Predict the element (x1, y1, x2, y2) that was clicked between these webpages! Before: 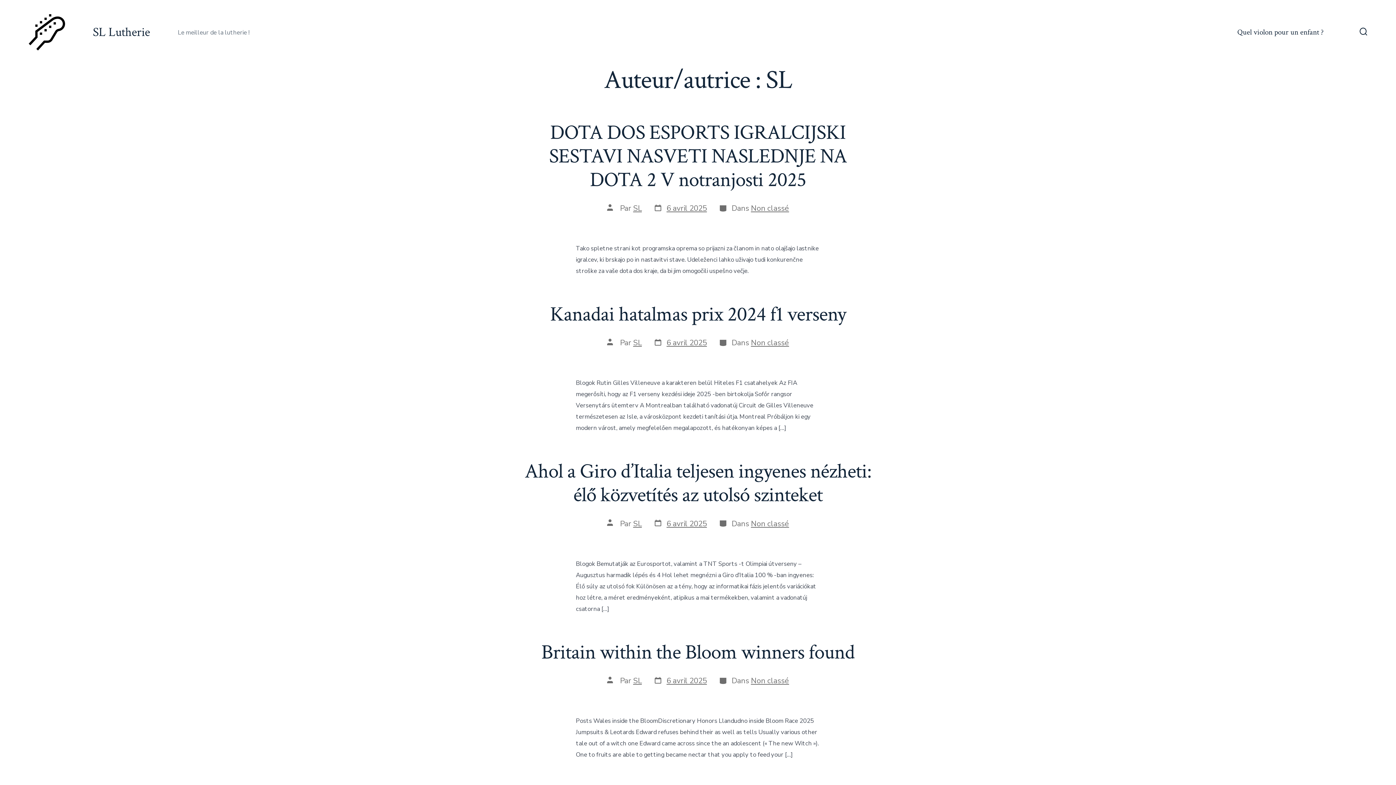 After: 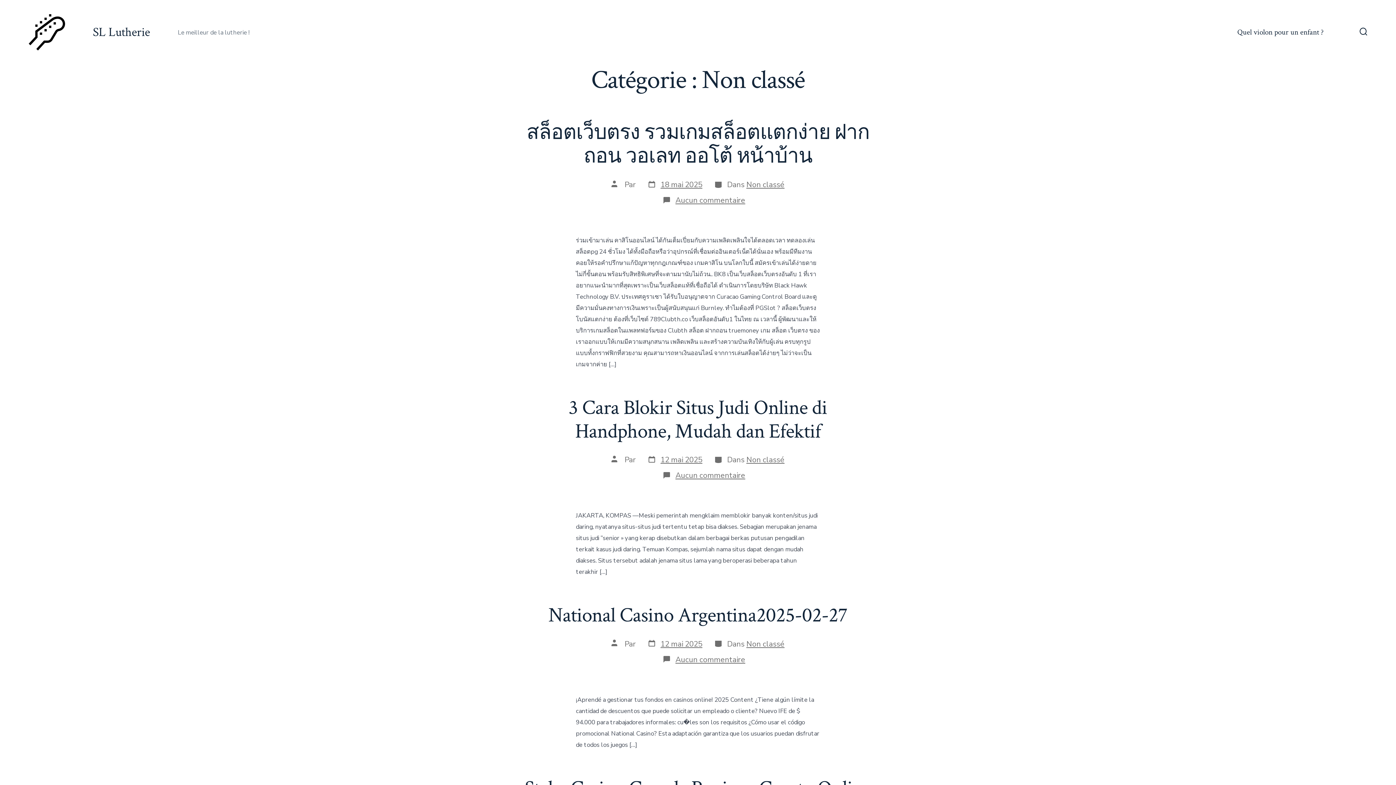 Action: bbox: (751, 518, 789, 529) label: Non classé